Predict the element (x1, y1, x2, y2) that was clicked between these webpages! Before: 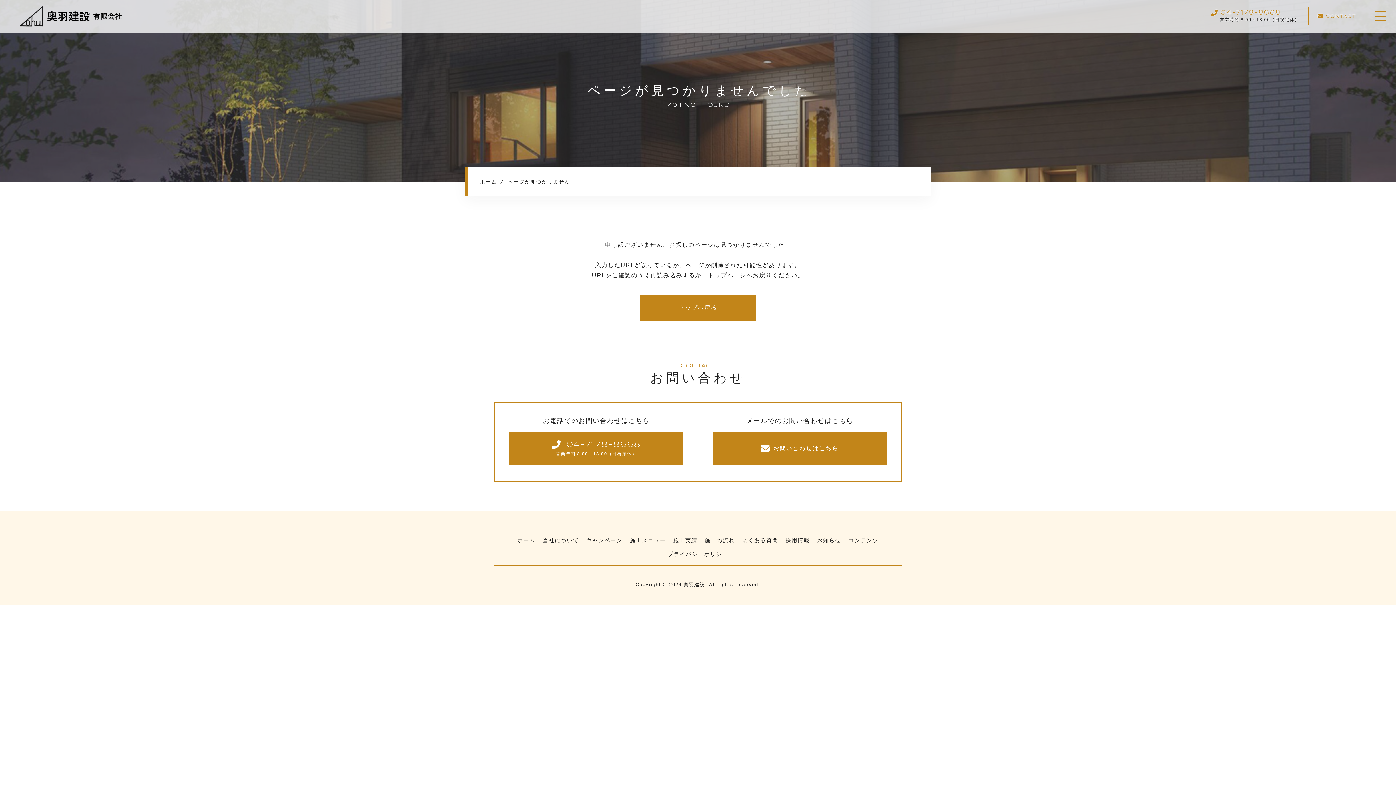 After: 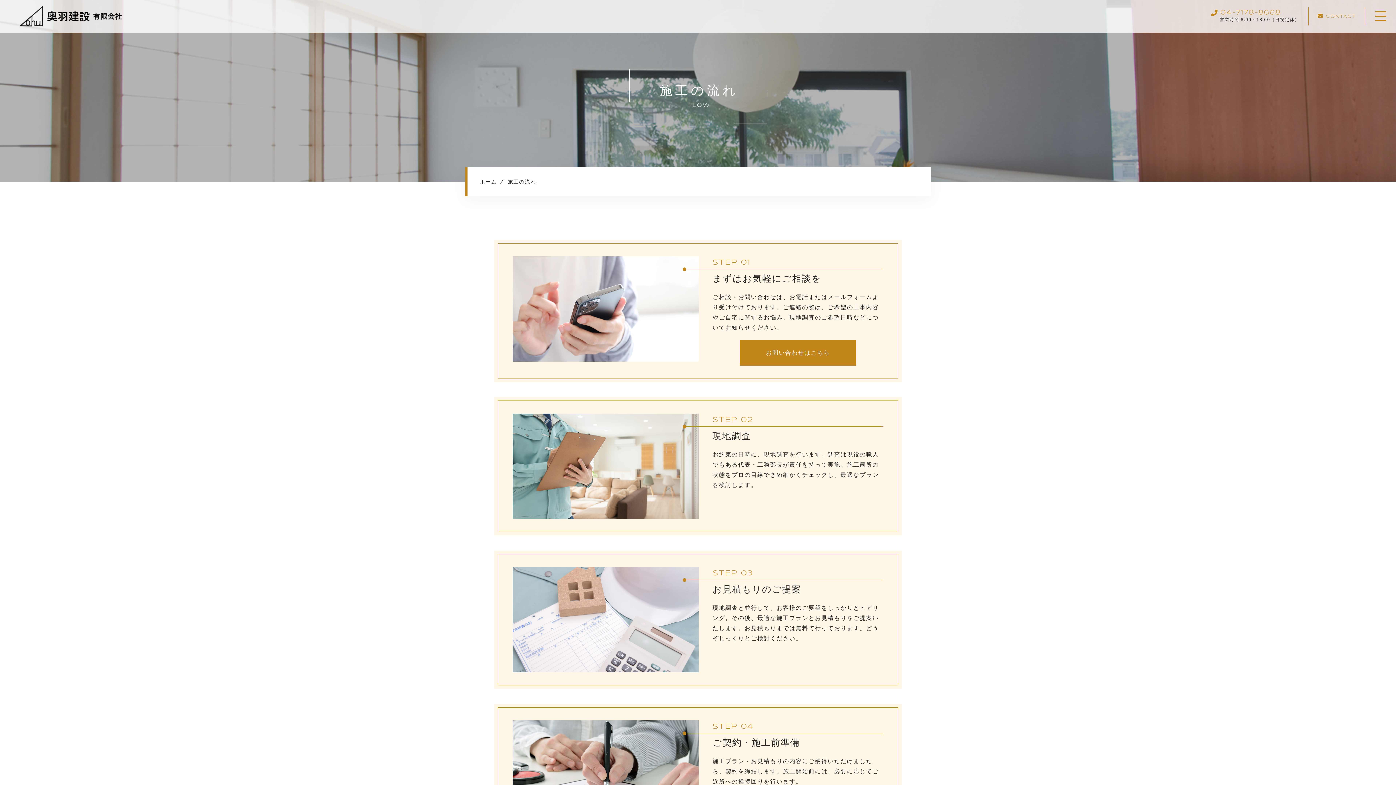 Action: bbox: (703, 535, 736, 545) label: 施工の流れ